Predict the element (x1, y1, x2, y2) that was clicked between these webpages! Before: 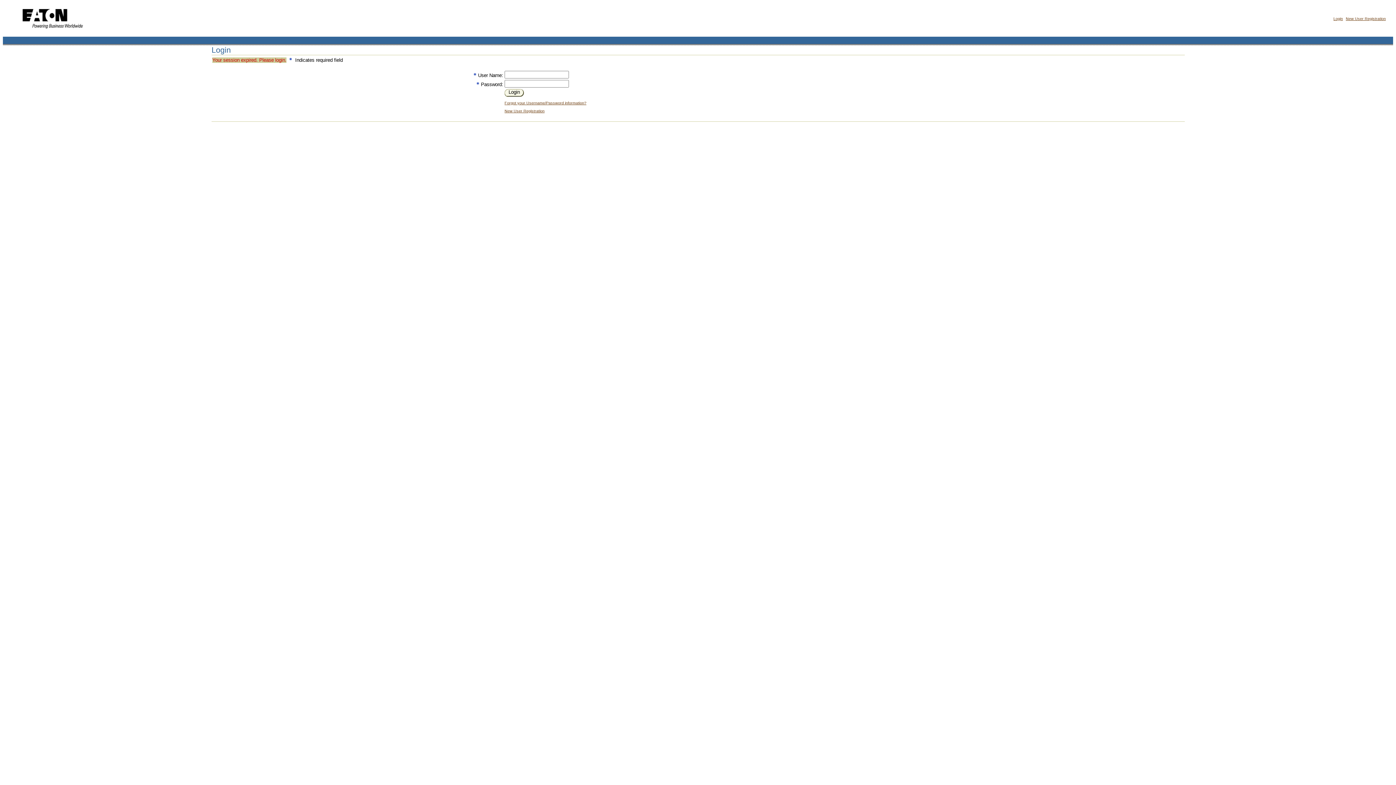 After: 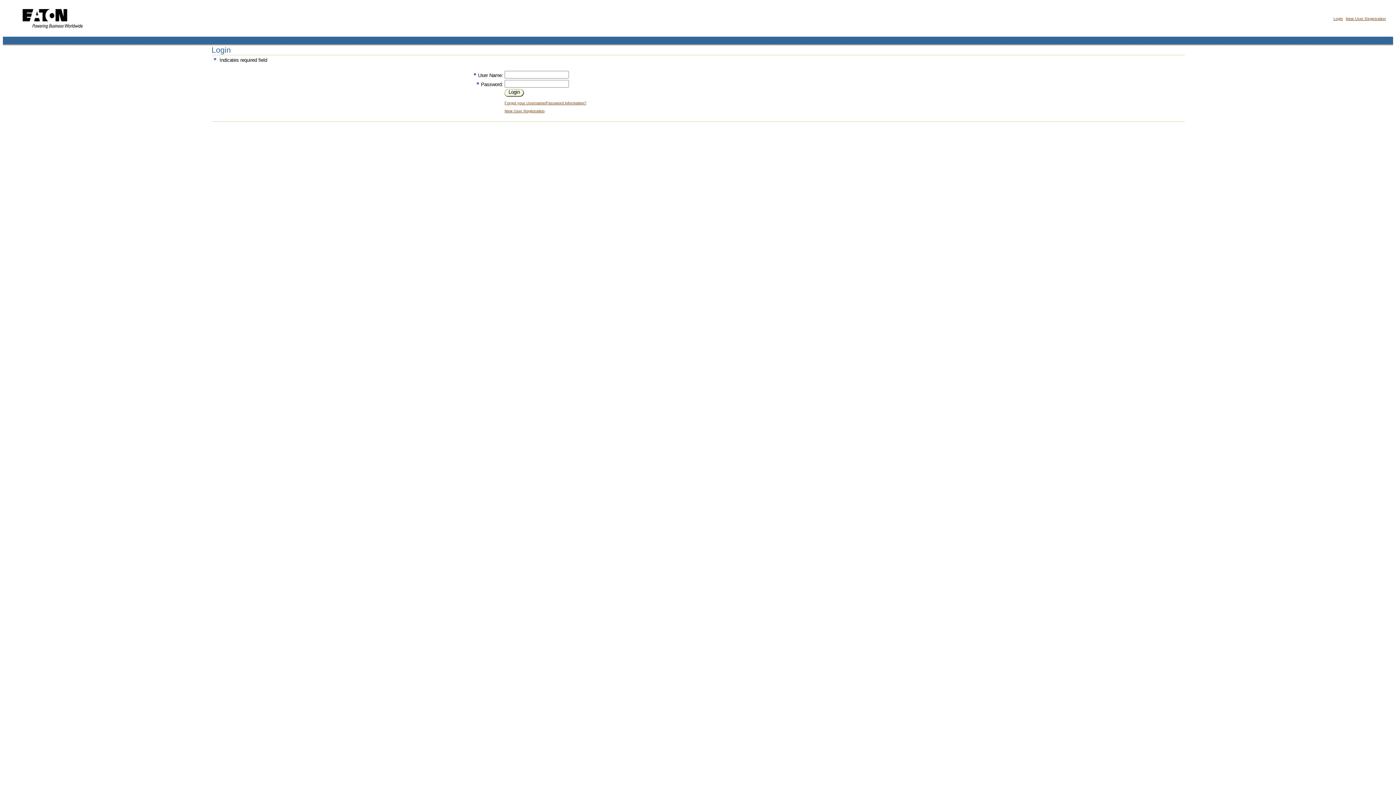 Action: bbox: (508, 89, 520, 94) label: Login